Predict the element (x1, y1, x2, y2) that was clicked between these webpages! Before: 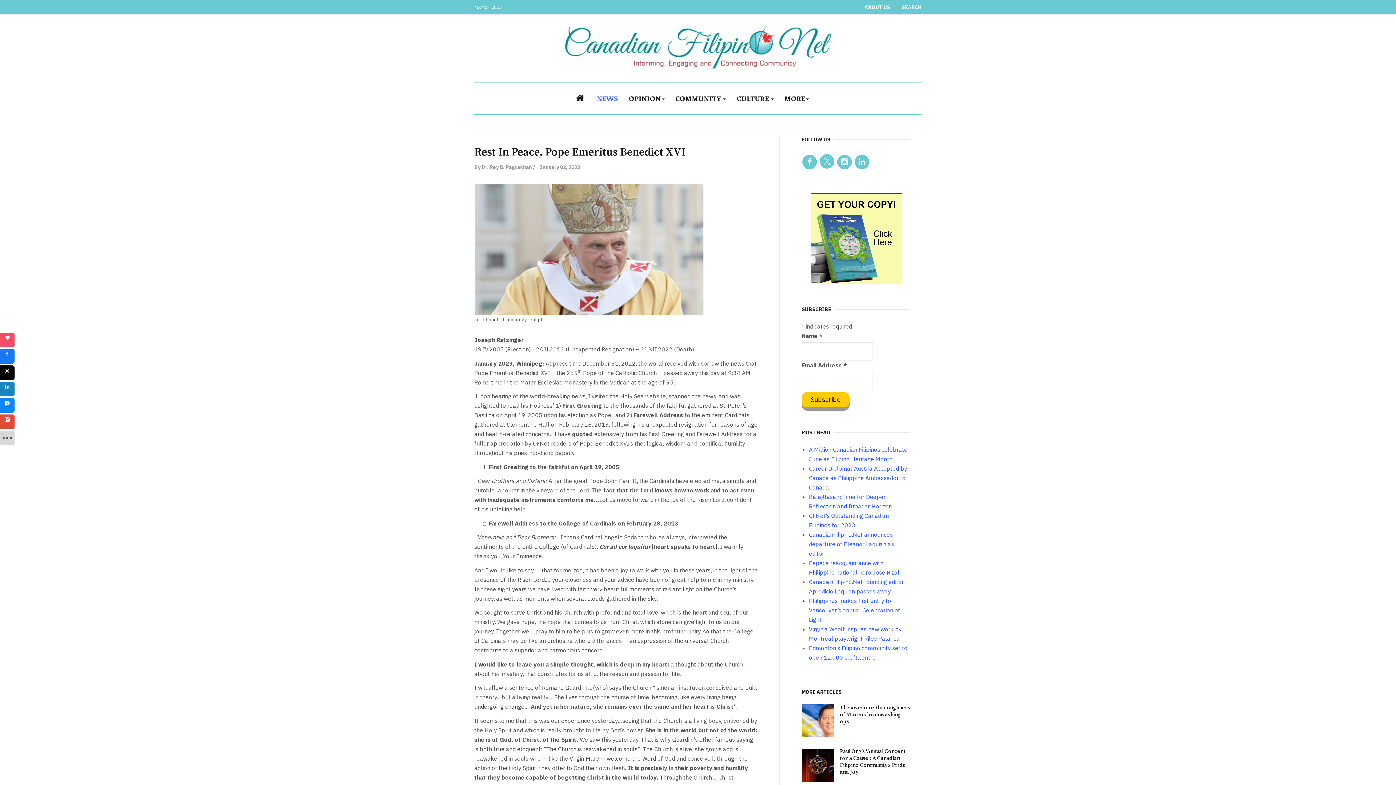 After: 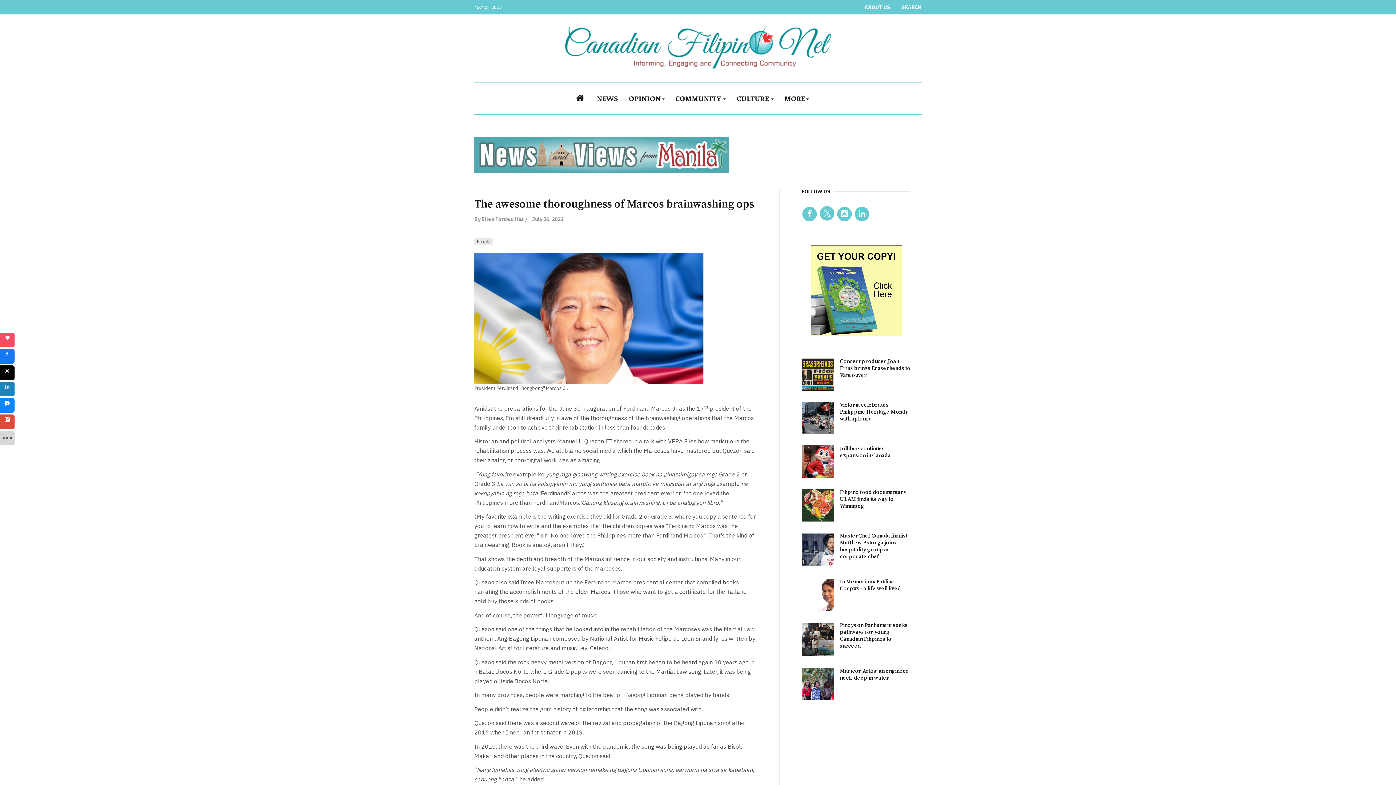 Action: label: The awesome thoroughness of Marcos brainwashing ops bbox: (840, 704, 910, 725)